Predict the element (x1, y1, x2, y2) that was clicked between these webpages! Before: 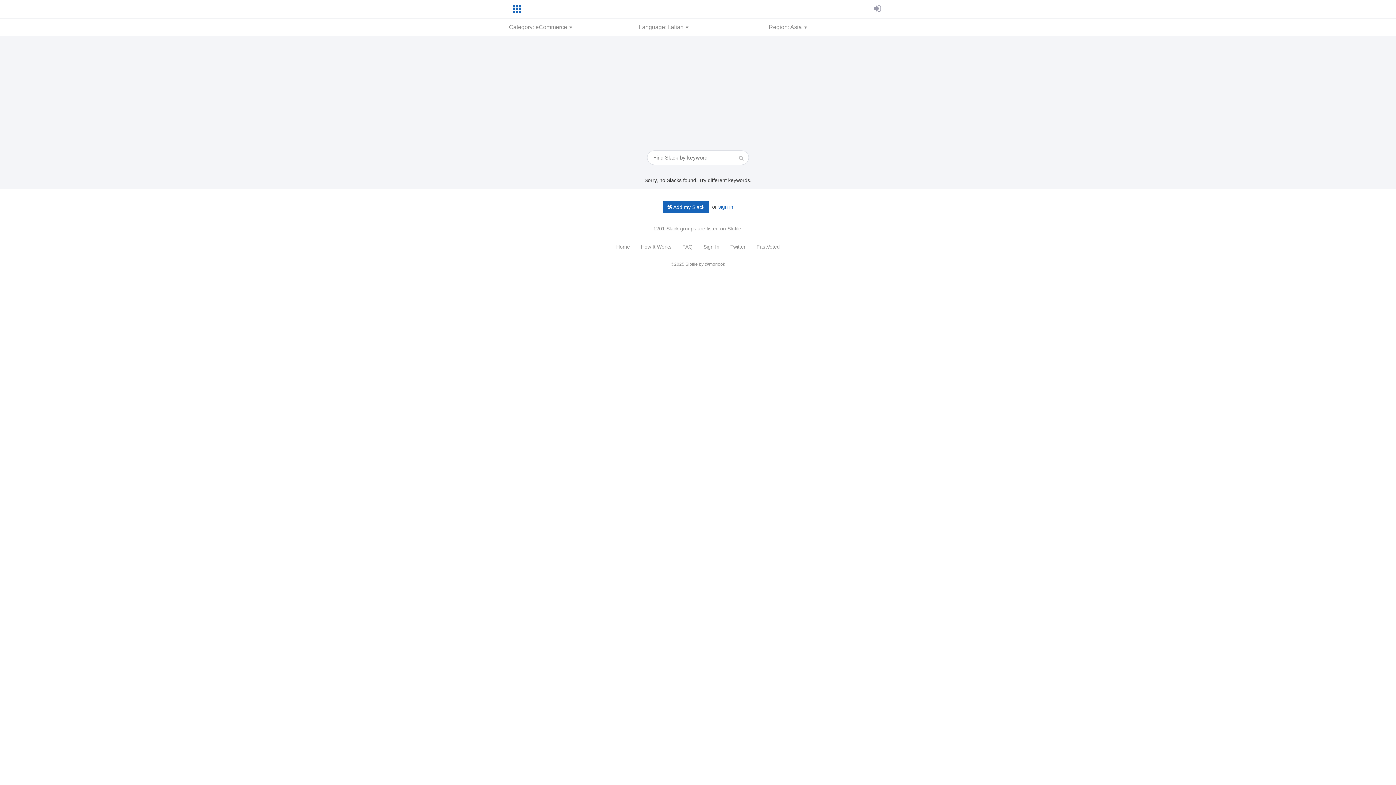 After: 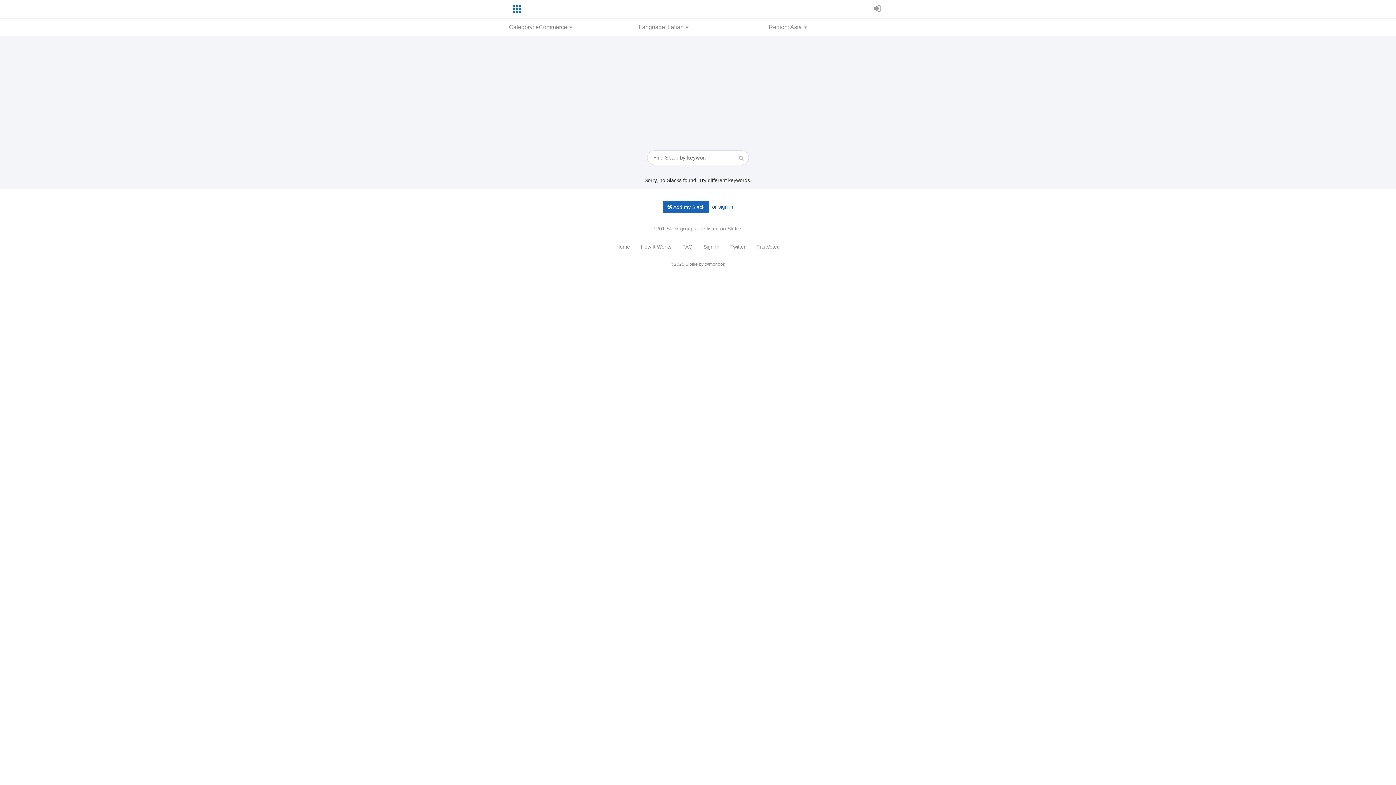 Action: label: Twitter bbox: (730, 244, 745, 249)